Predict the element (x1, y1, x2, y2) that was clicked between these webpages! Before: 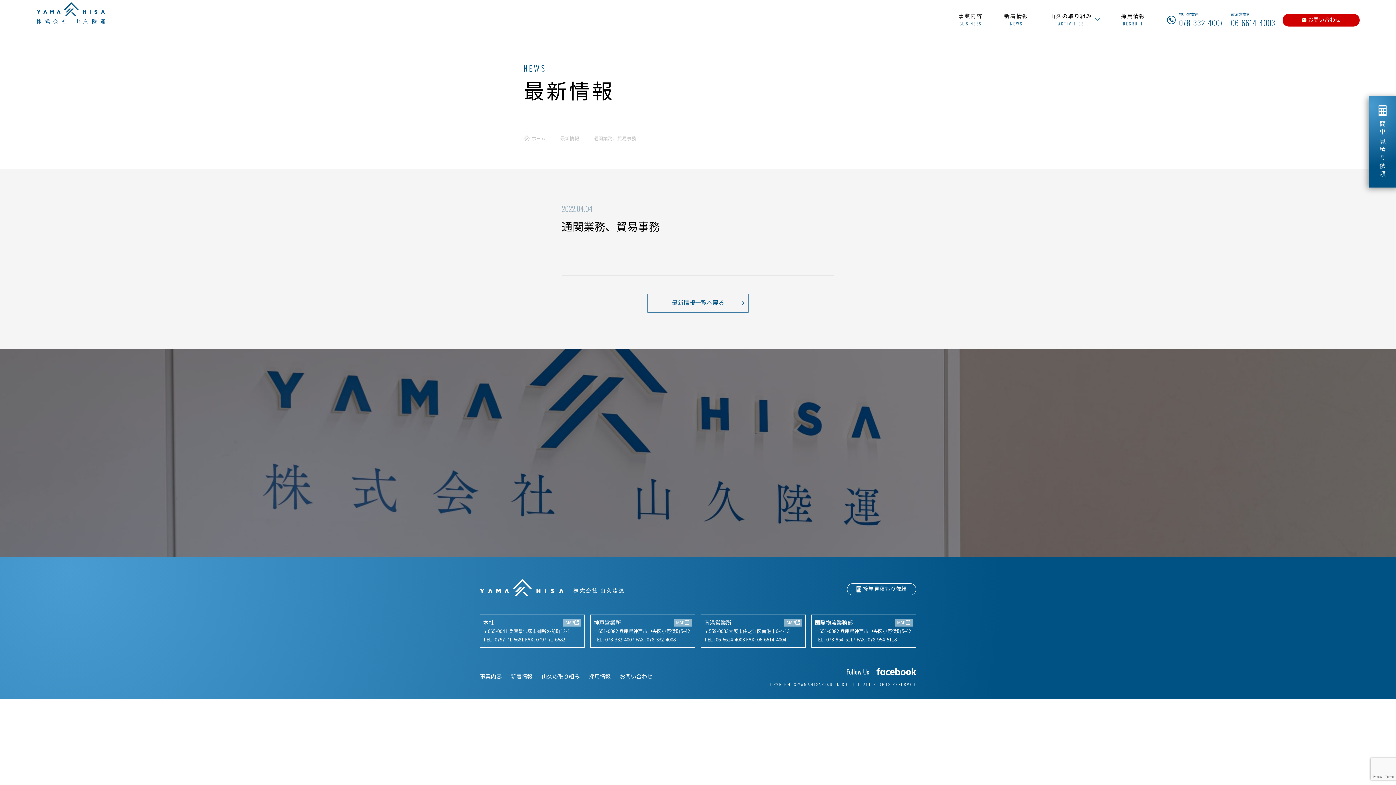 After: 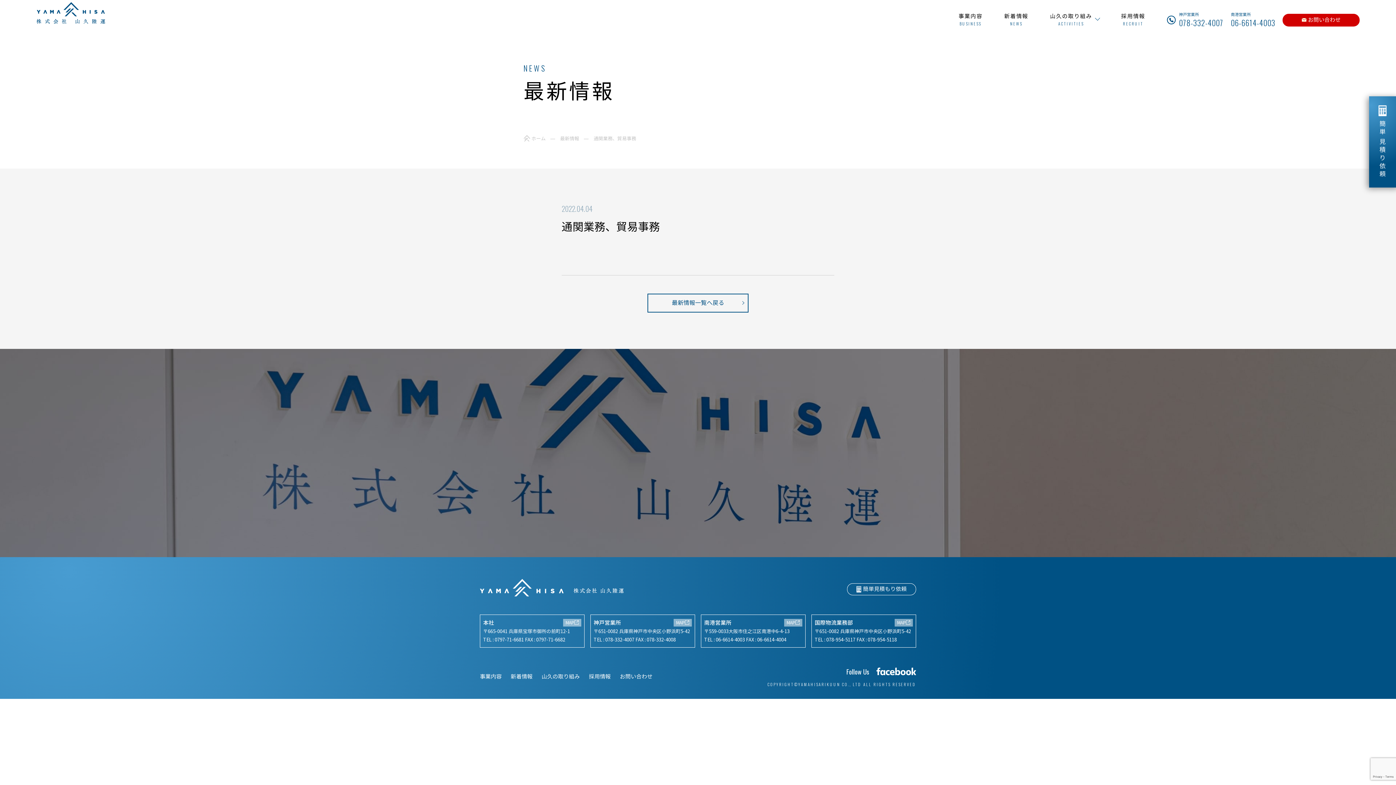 Action: label: 神戸営業所
078-332-4007 bbox: (1179, 12, 1223, 27)